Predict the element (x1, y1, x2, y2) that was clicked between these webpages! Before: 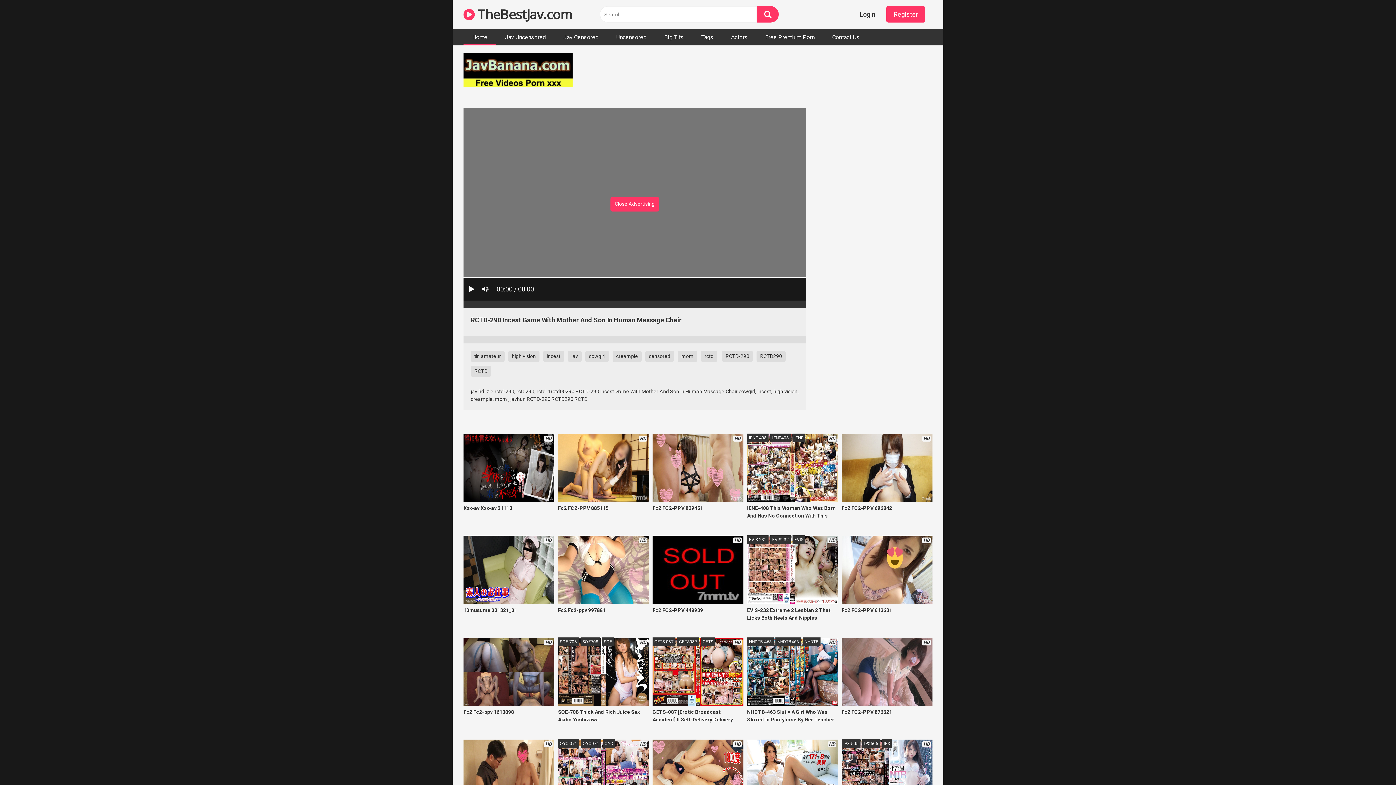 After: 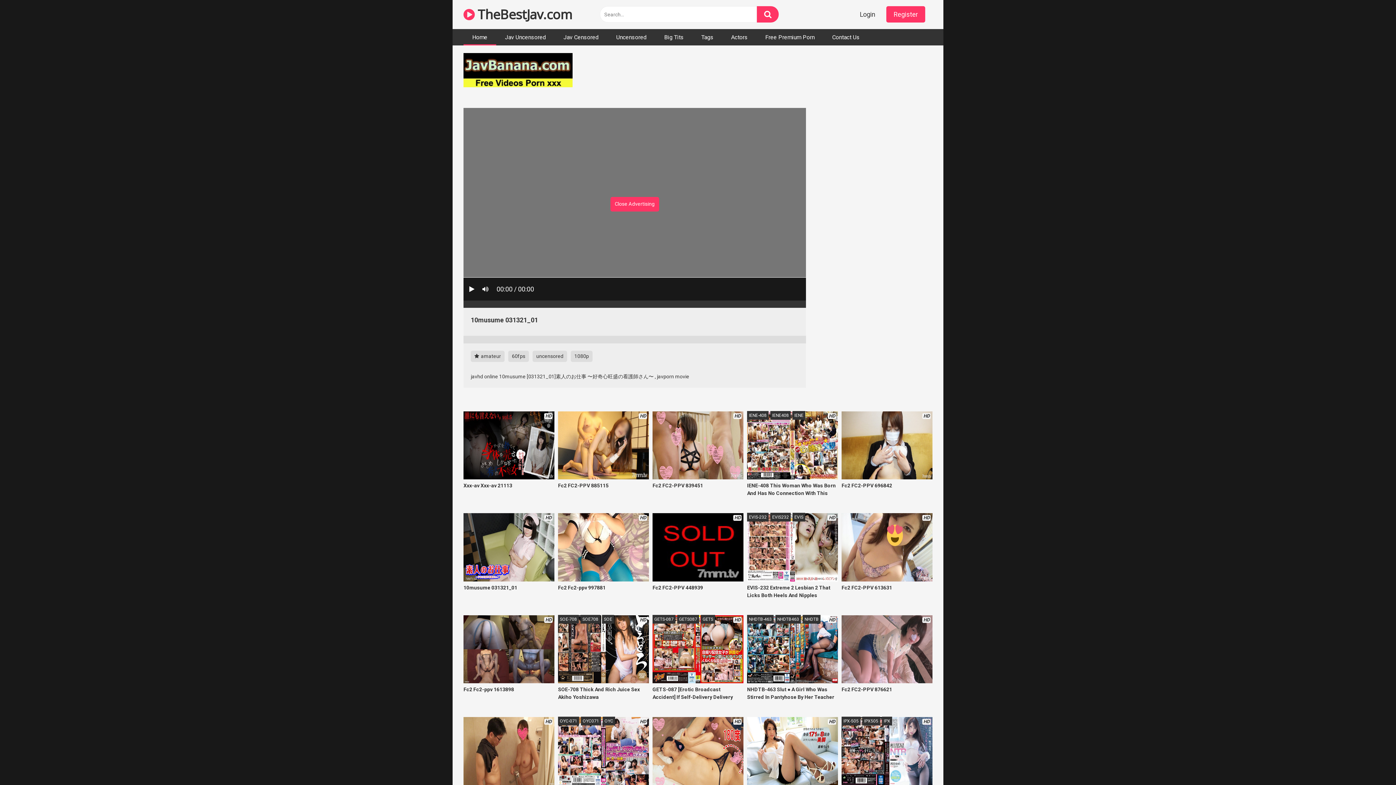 Action: label: HD
10musume 031321_01 bbox: (463, 536, 554, 629)